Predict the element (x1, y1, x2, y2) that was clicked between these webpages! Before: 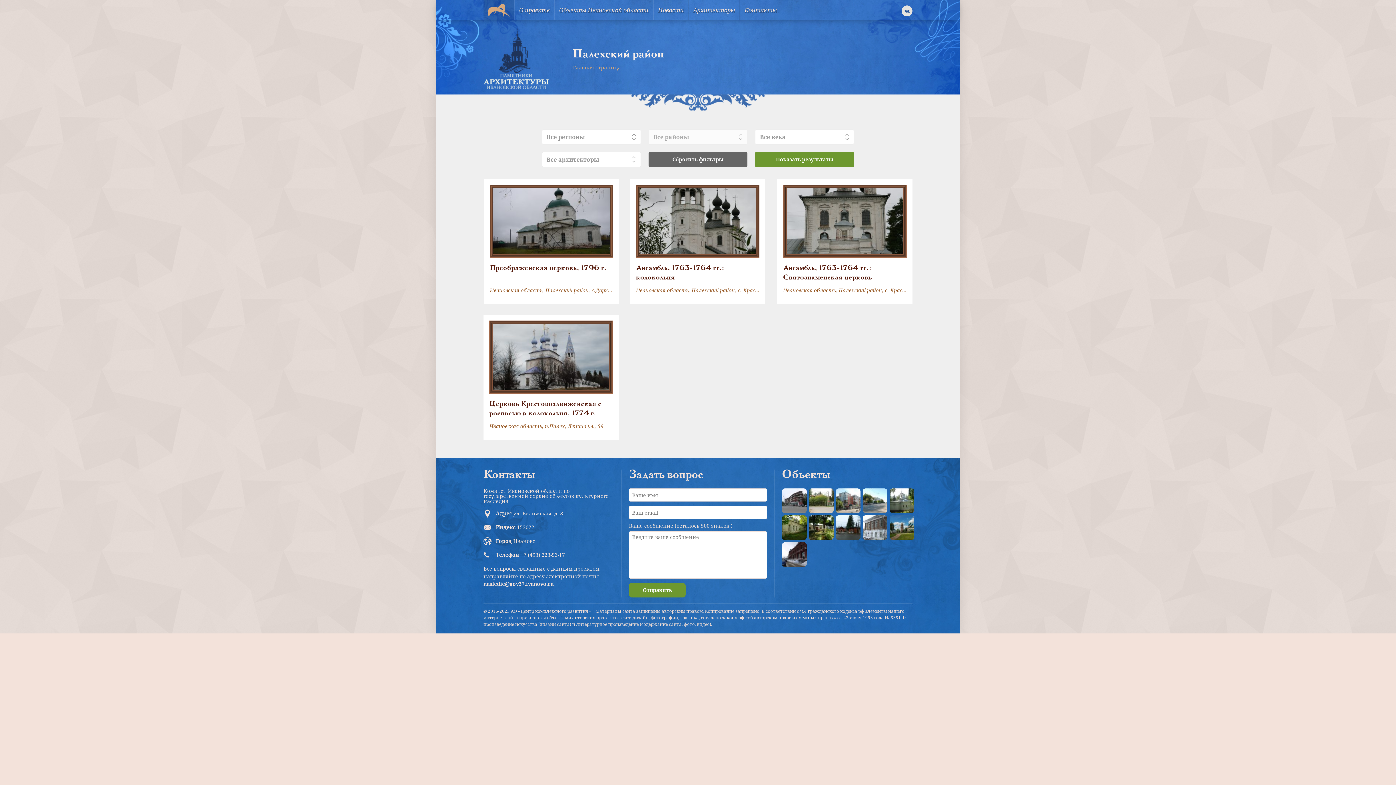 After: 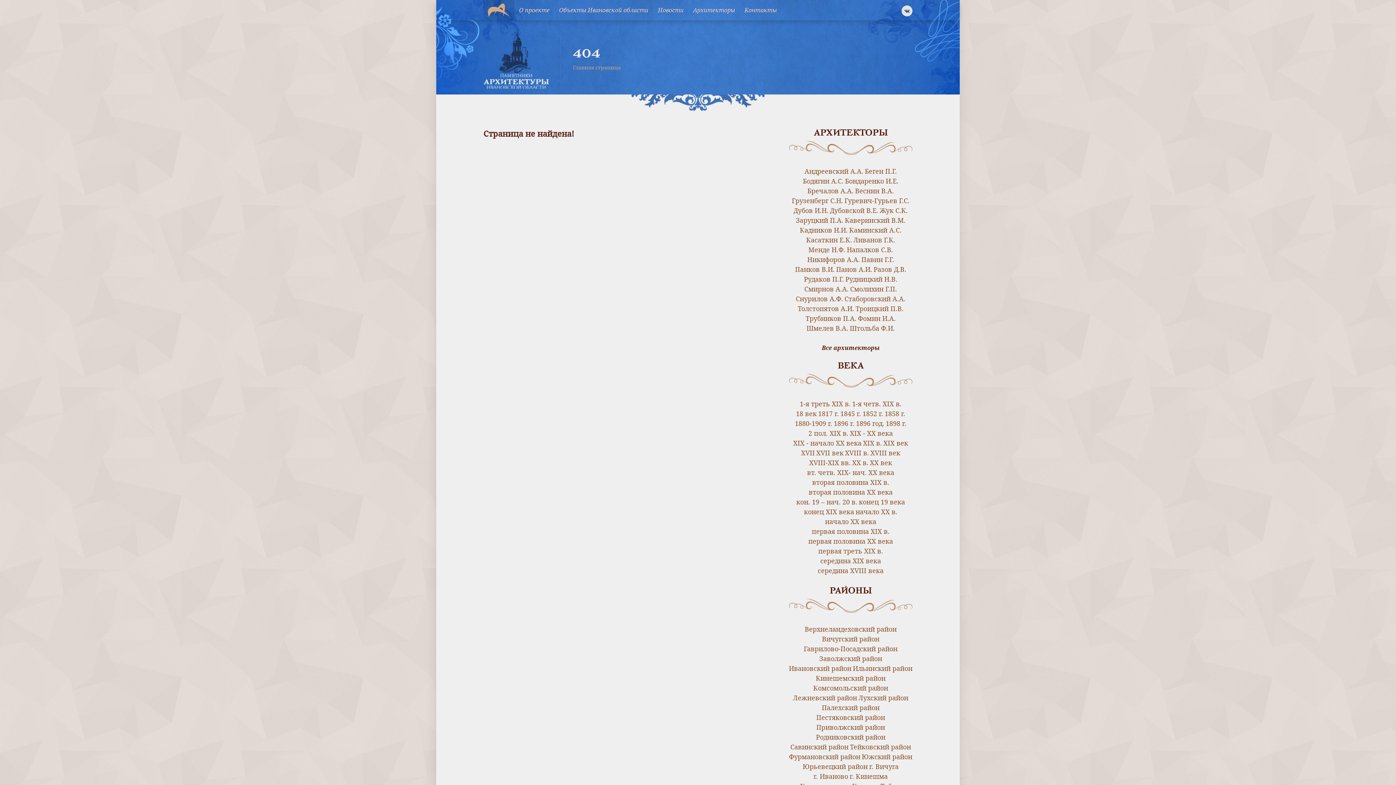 Action: bbox: (483, 580, 553, 587) label: nasledie@gov37.ivanovo.ru